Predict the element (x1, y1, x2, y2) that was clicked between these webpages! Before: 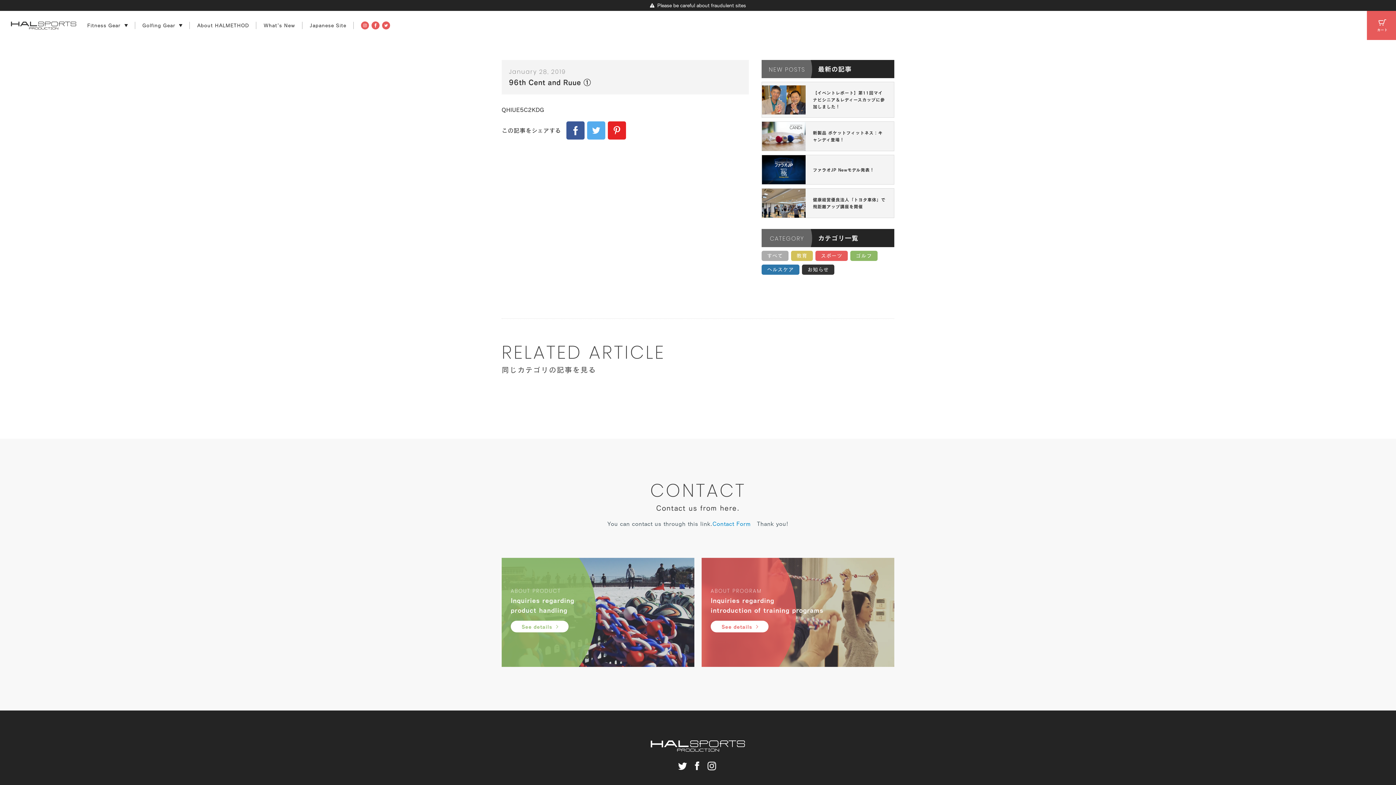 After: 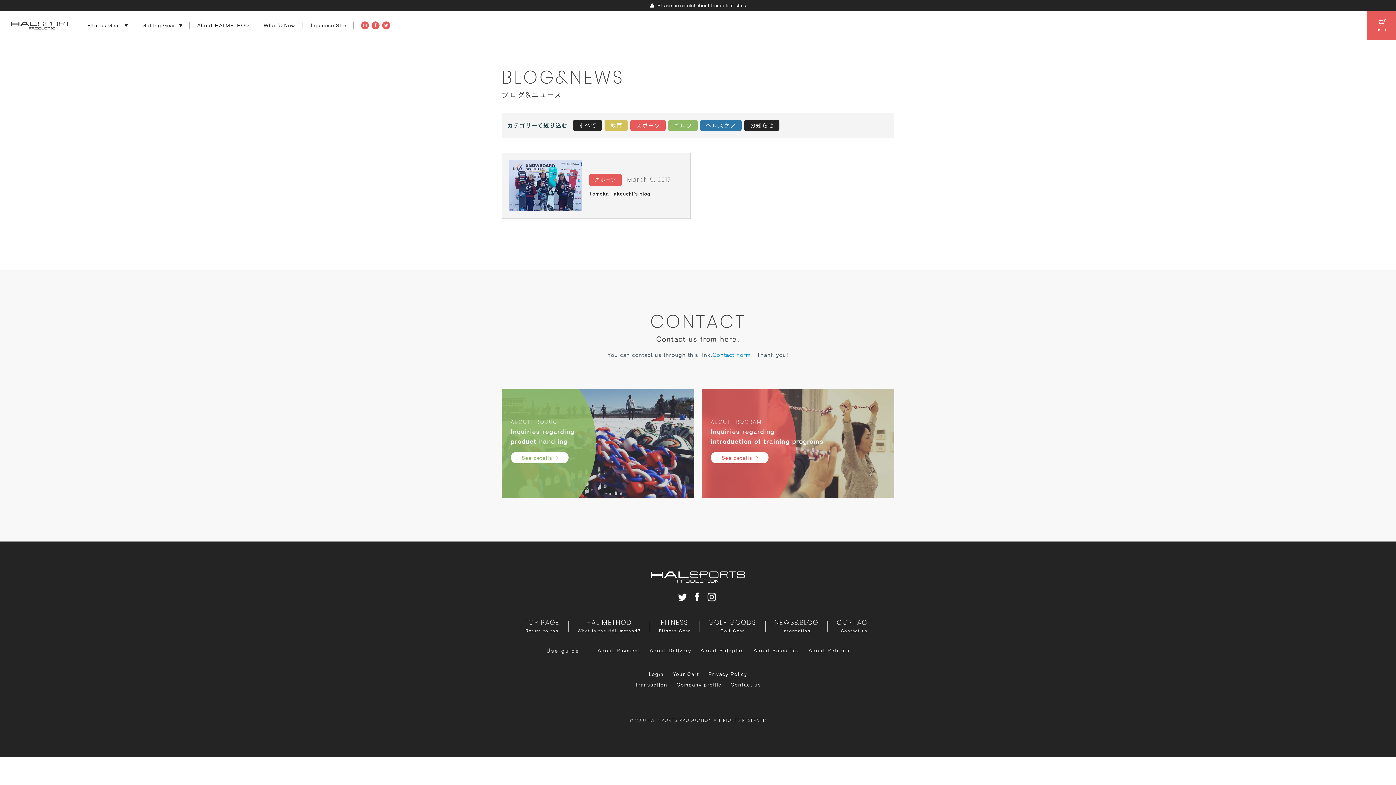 Action: bbox: (815, 250, 848, 261) label: スポーツ